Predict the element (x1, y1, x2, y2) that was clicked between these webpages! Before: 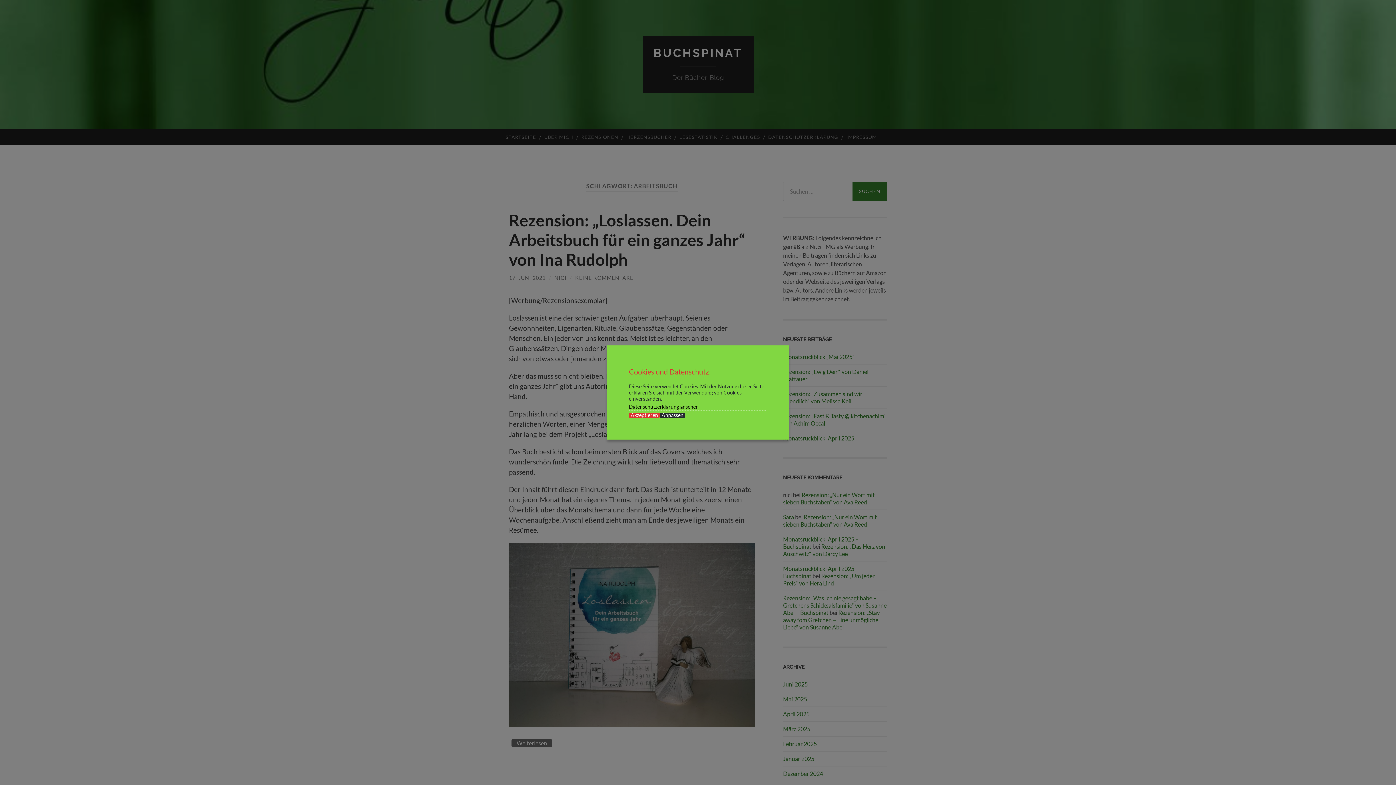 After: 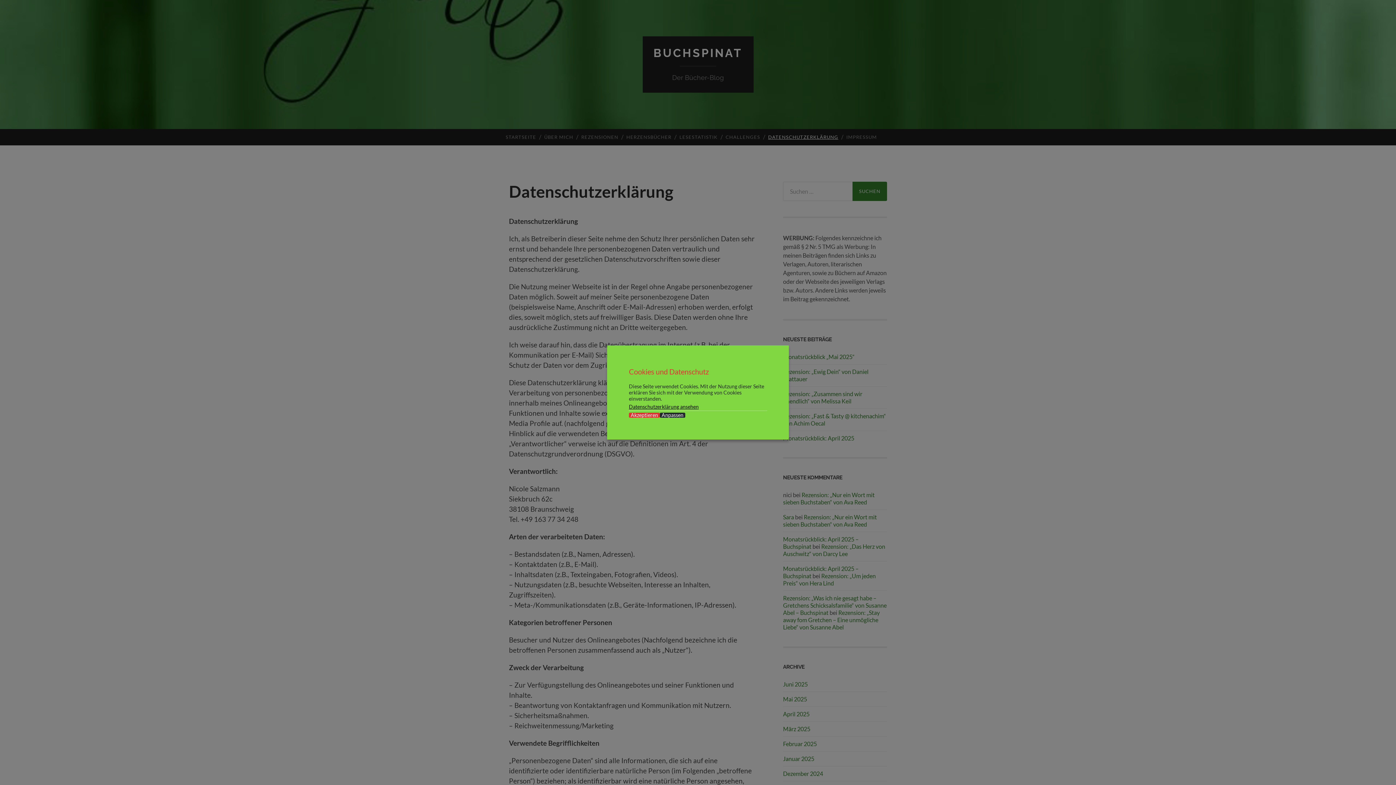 Action: bbox: (629, 403, 767, 411) label: Datenschutzerklärung ansehen